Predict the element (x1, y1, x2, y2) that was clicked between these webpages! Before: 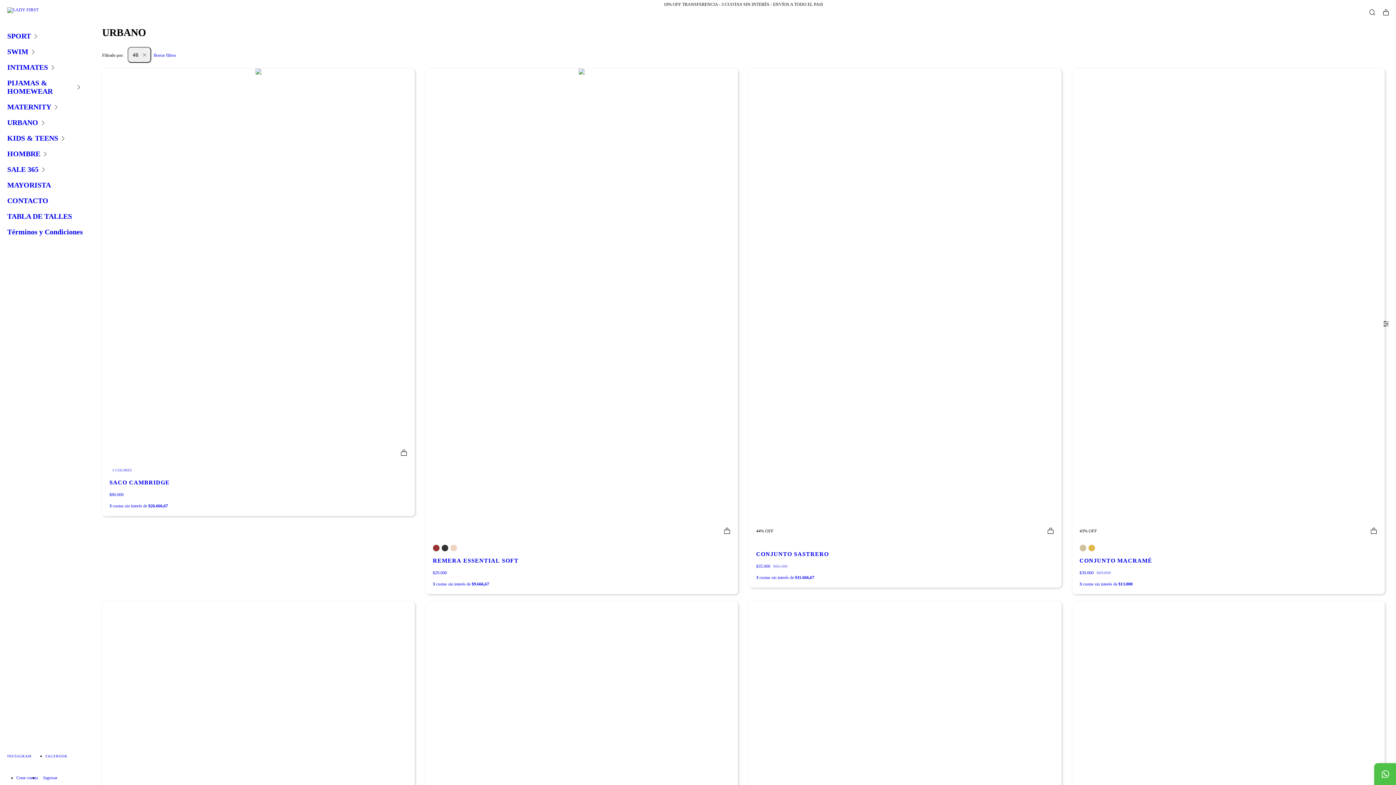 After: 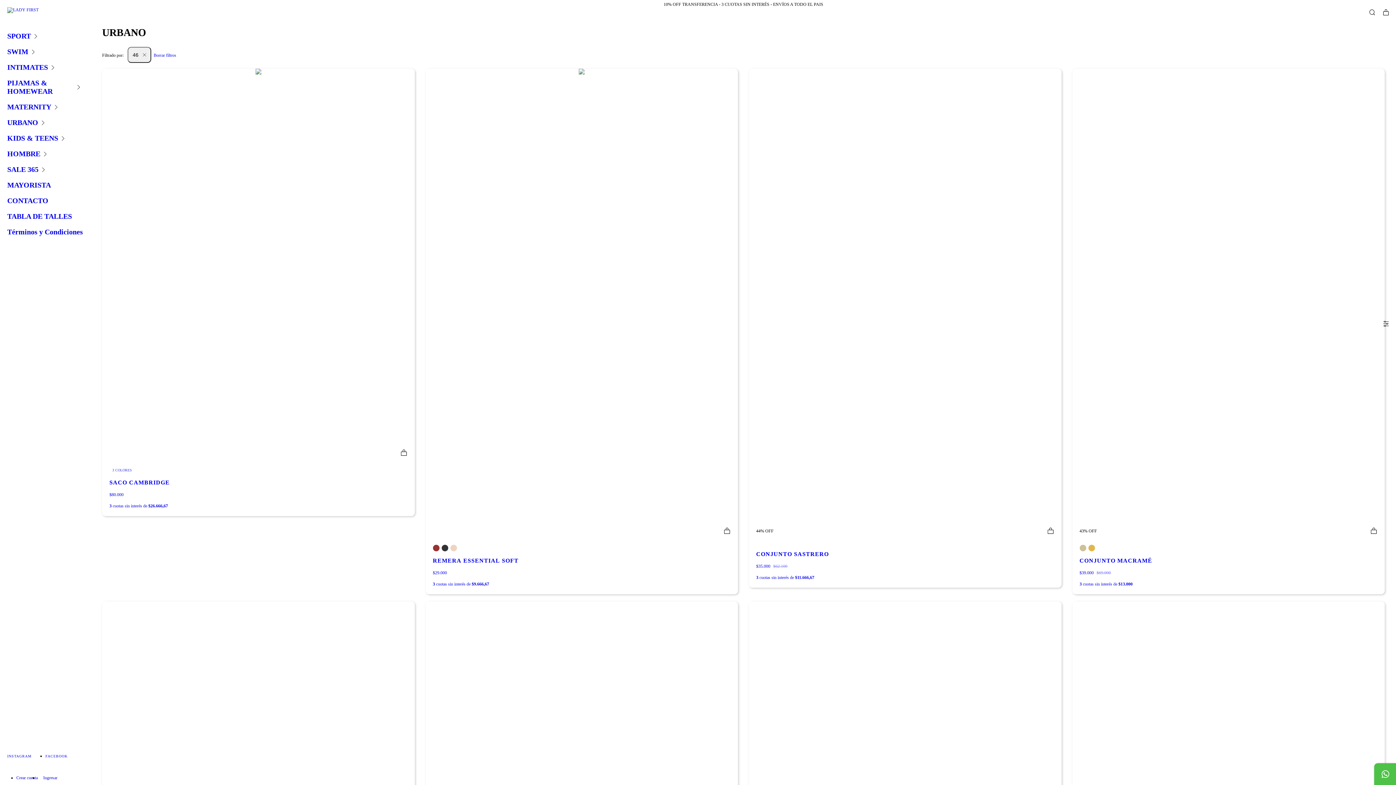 Action: label: Borrar filtros bbox: (152, 52, 176, 58)